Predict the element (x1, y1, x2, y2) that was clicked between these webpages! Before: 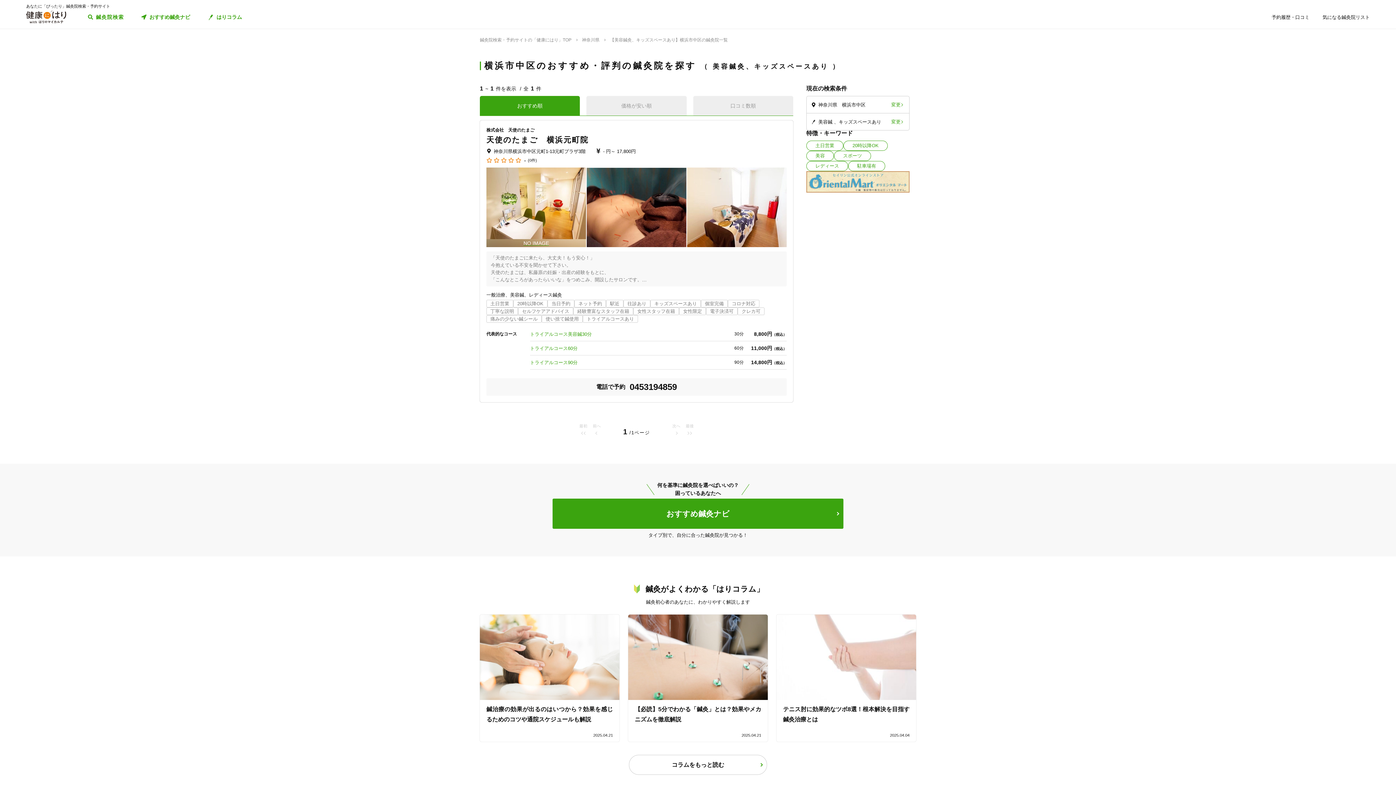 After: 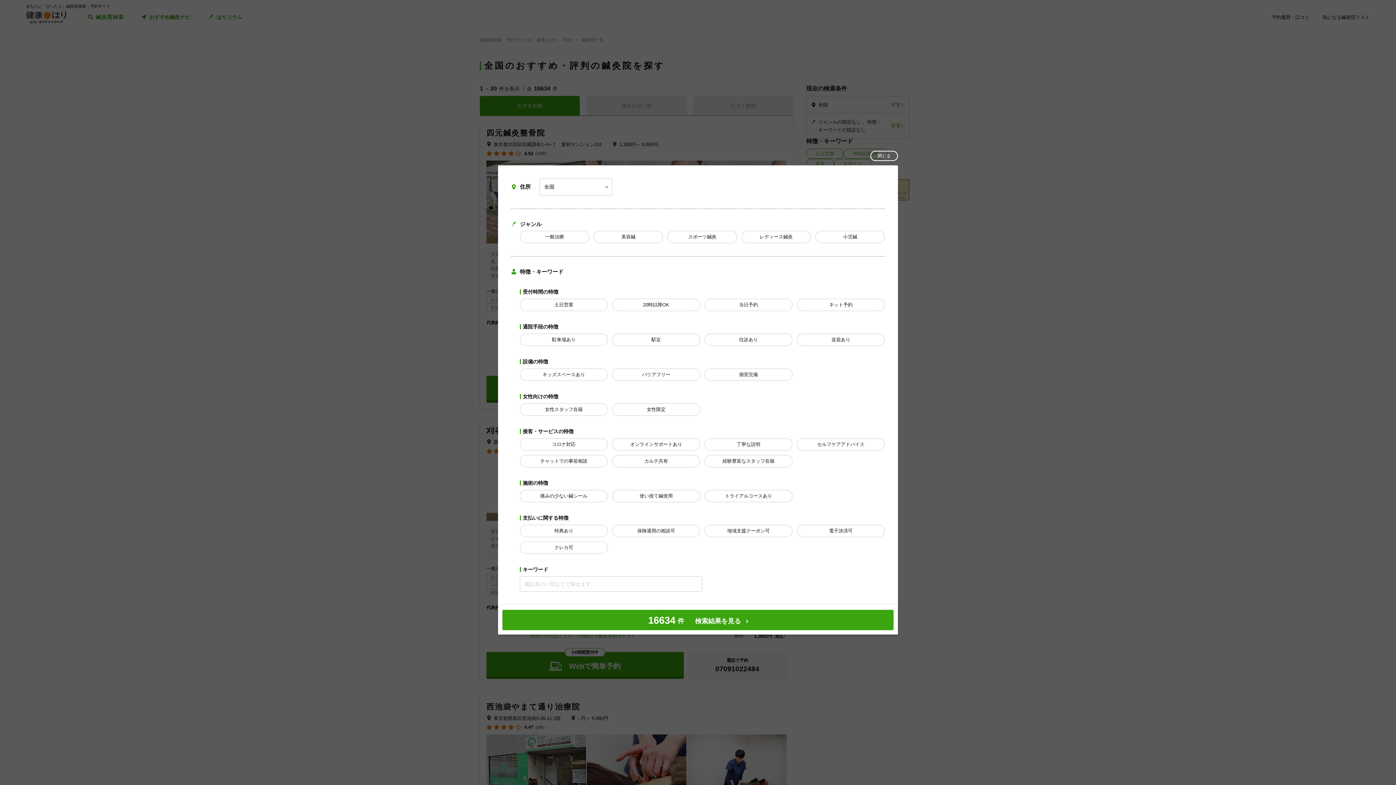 Action: label: 鍼灸院検索 bbox: (88, 13, 124, 21)